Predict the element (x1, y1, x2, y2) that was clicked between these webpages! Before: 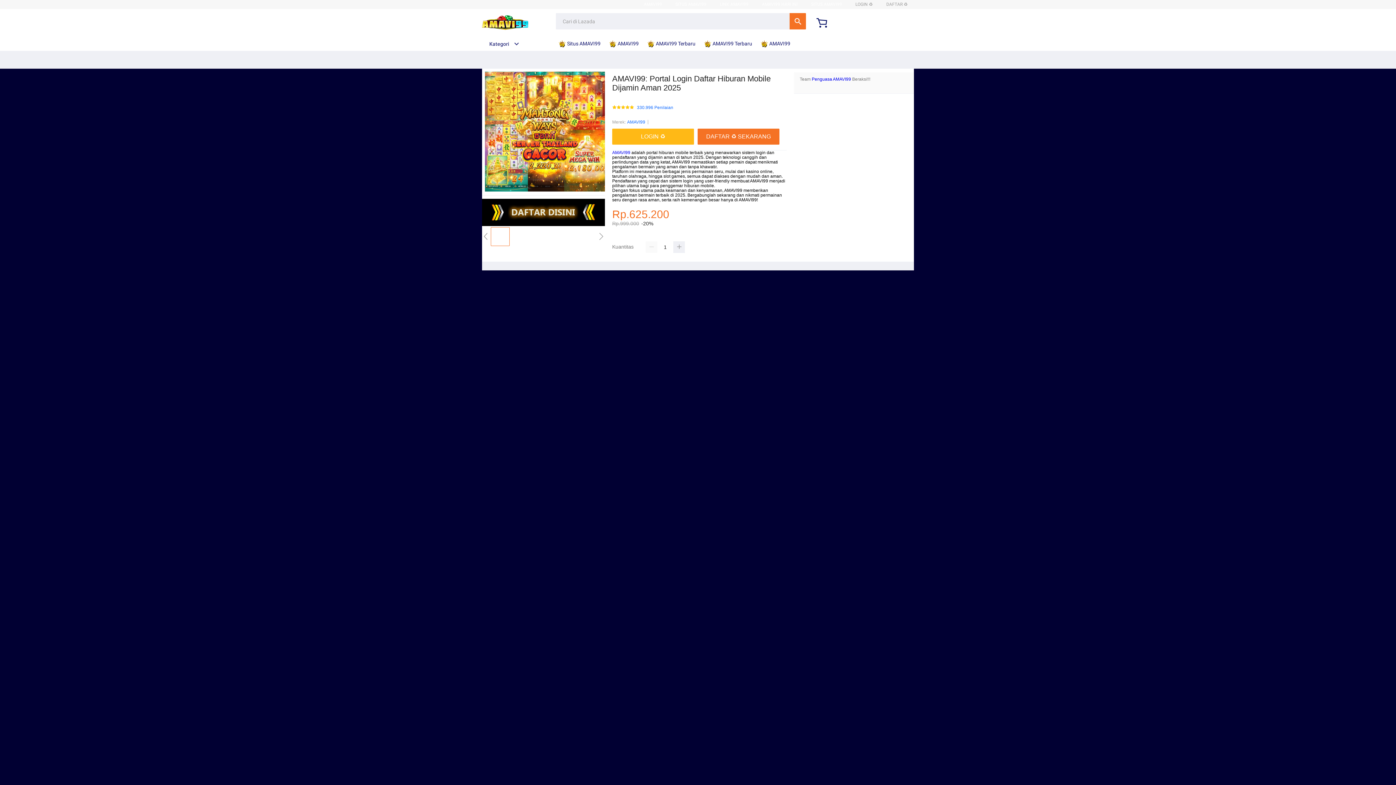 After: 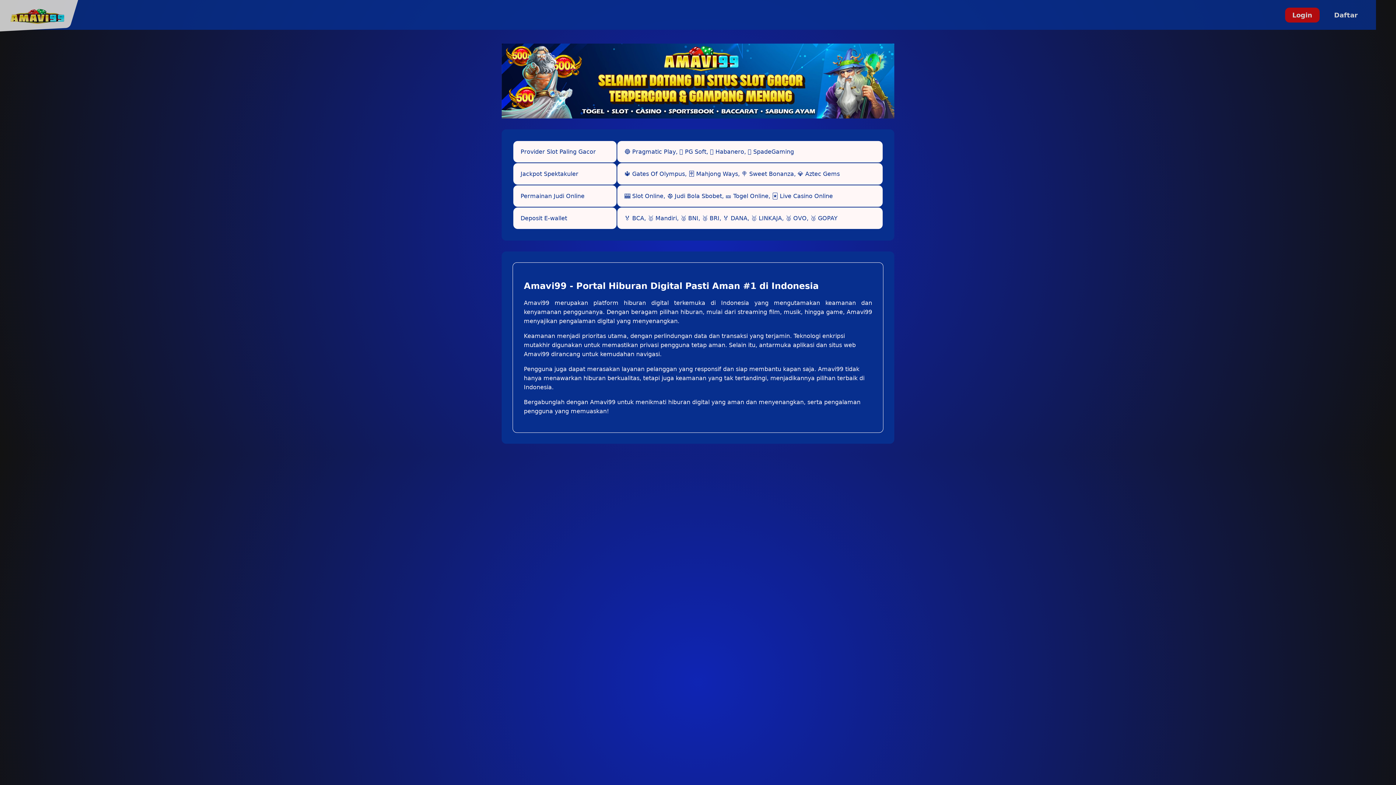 Action: bbox: (855, 1, 873, 6) label: LOGIN ♻